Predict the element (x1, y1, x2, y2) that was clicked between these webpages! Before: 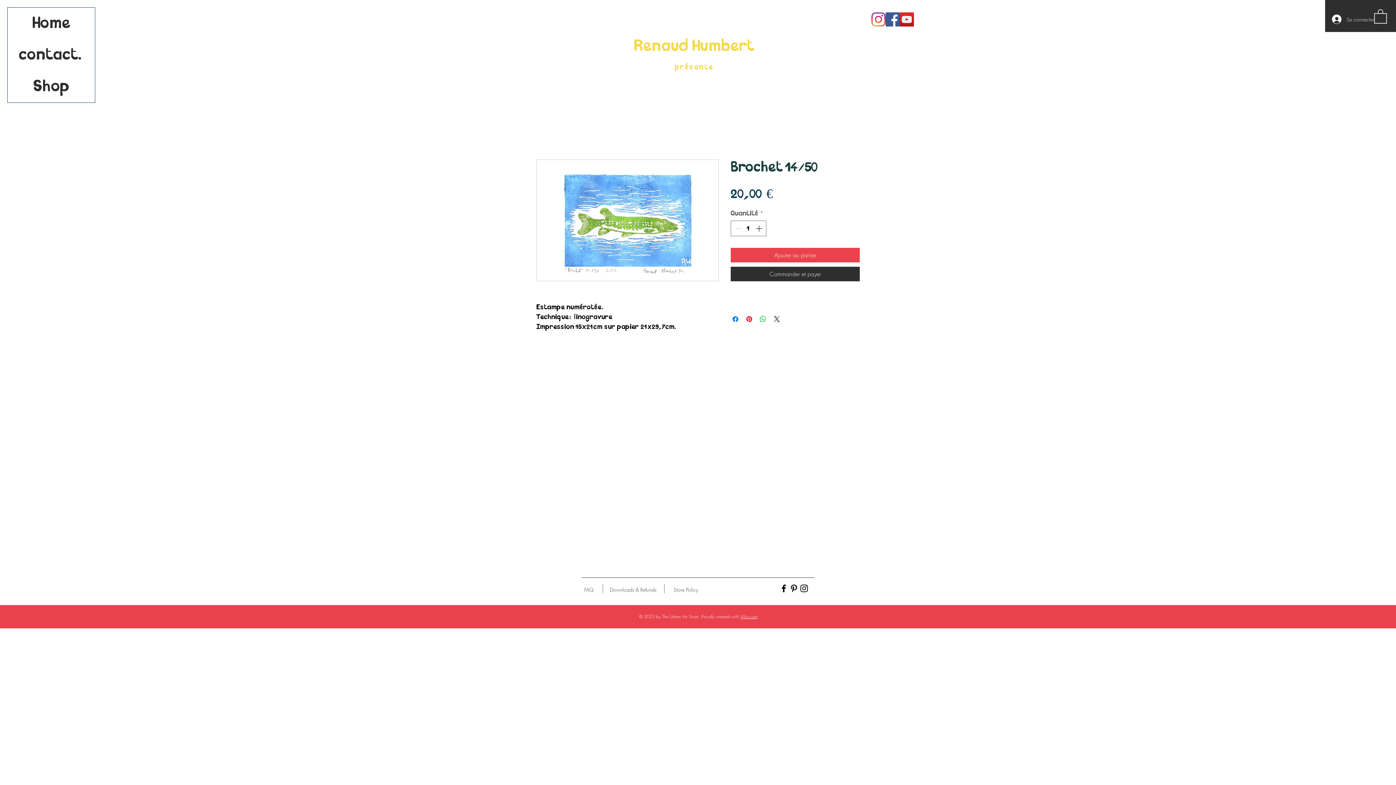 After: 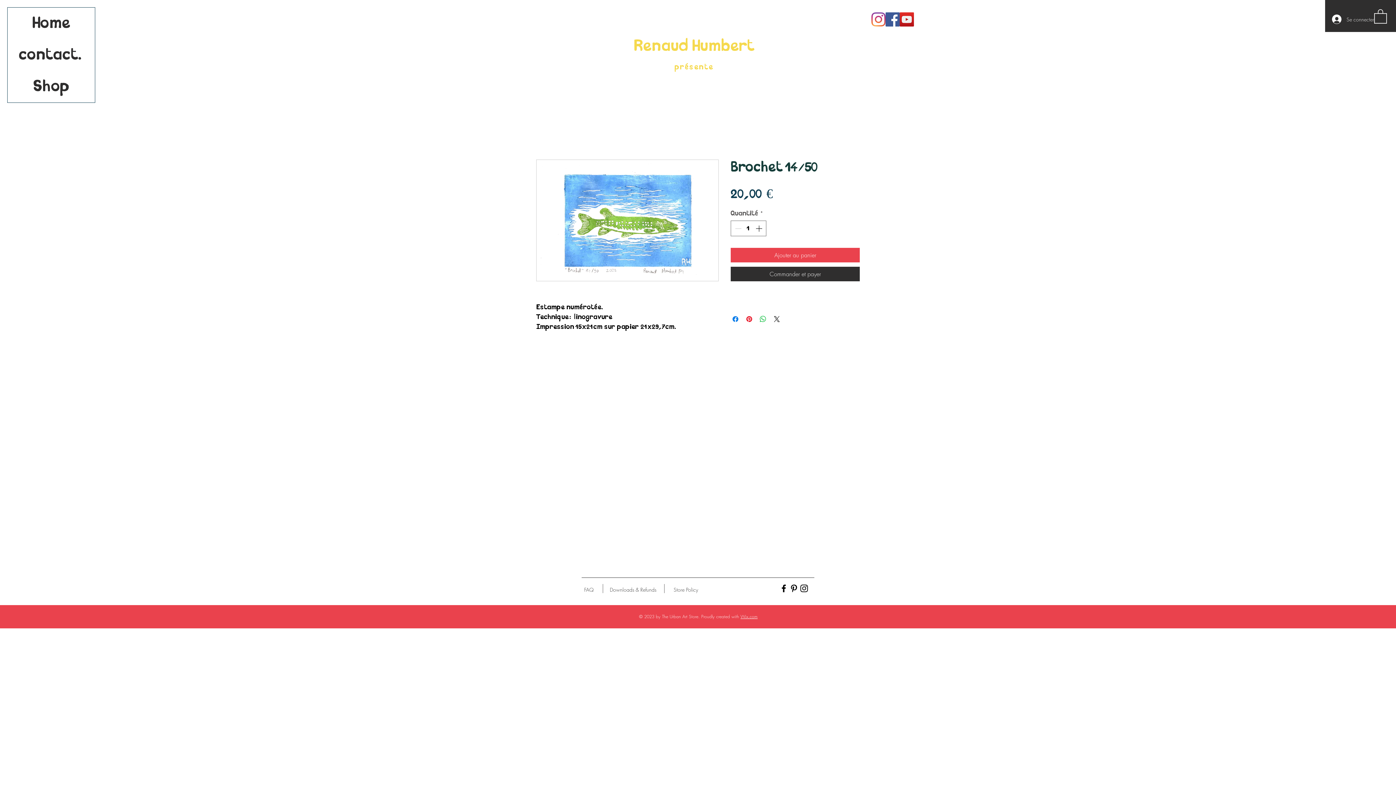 Action: bbox: (536, 159, 718, 281)